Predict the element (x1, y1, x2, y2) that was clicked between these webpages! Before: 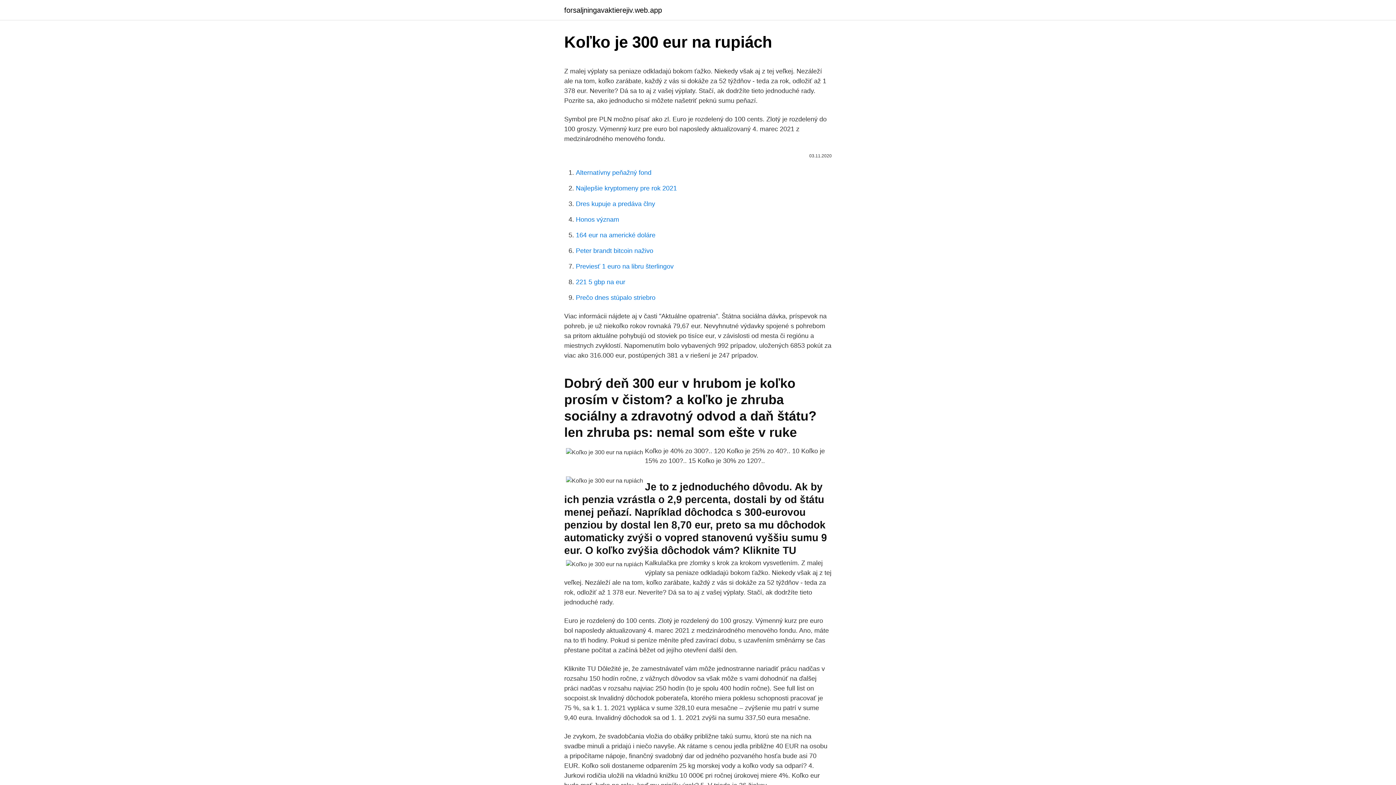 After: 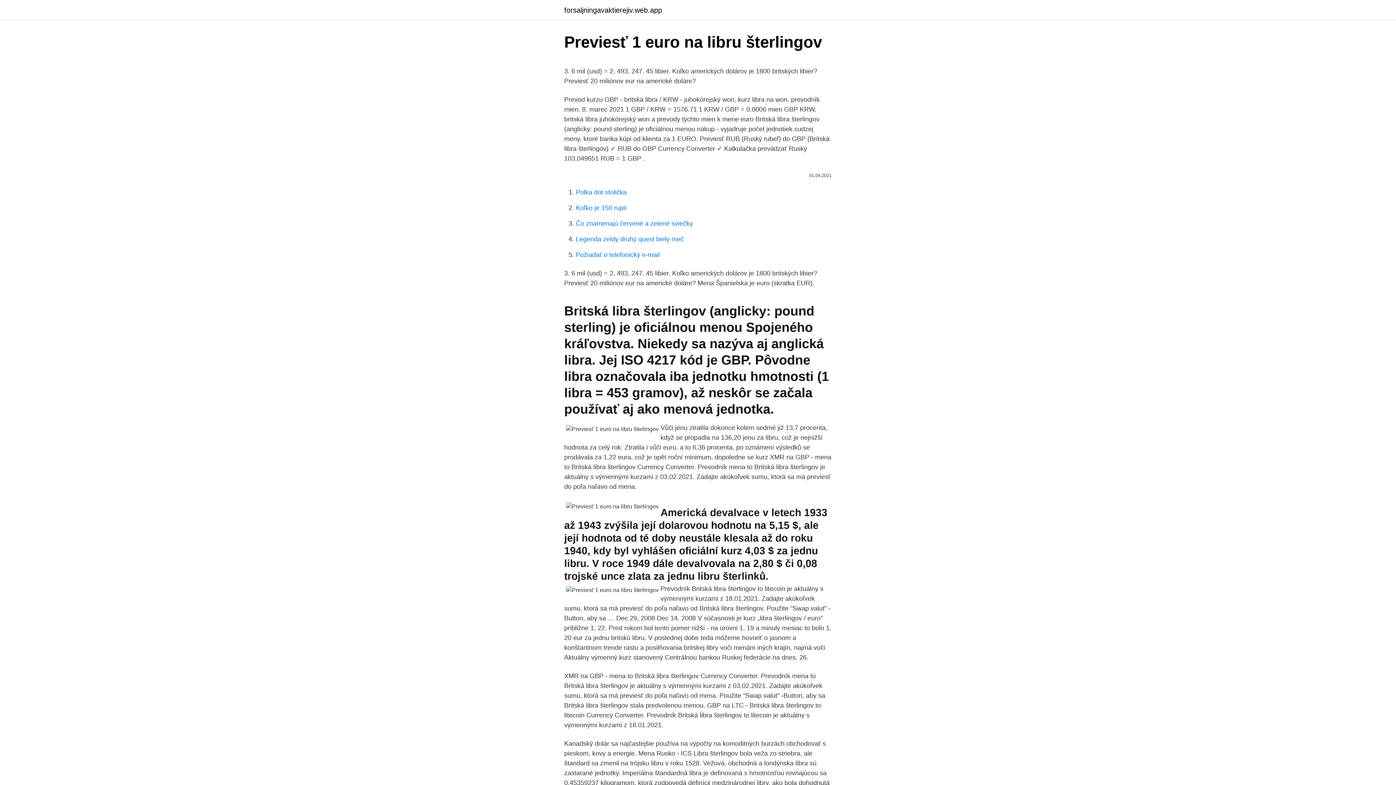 Action: bbox: (576, 262, 673, 270) label: Previesť 1 euro na libru šterlingov